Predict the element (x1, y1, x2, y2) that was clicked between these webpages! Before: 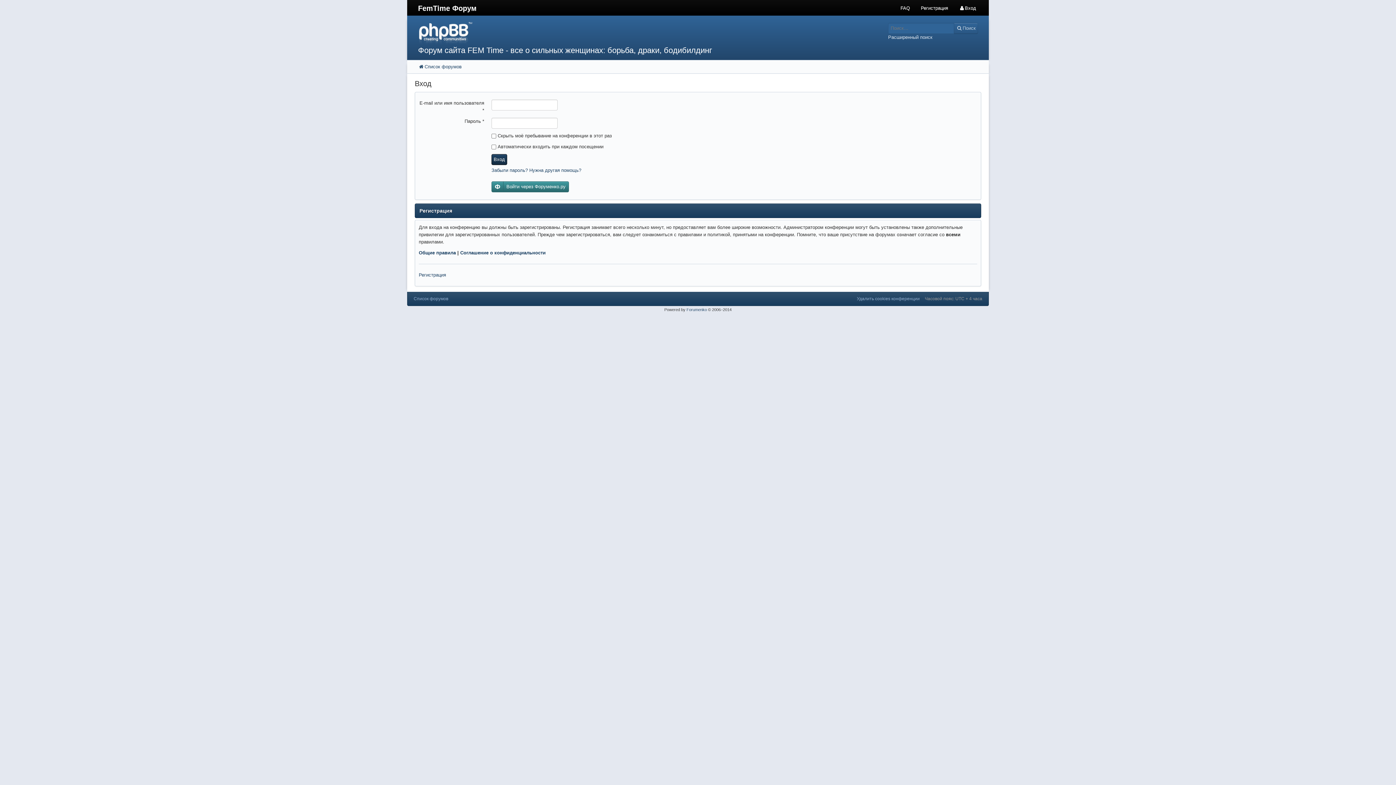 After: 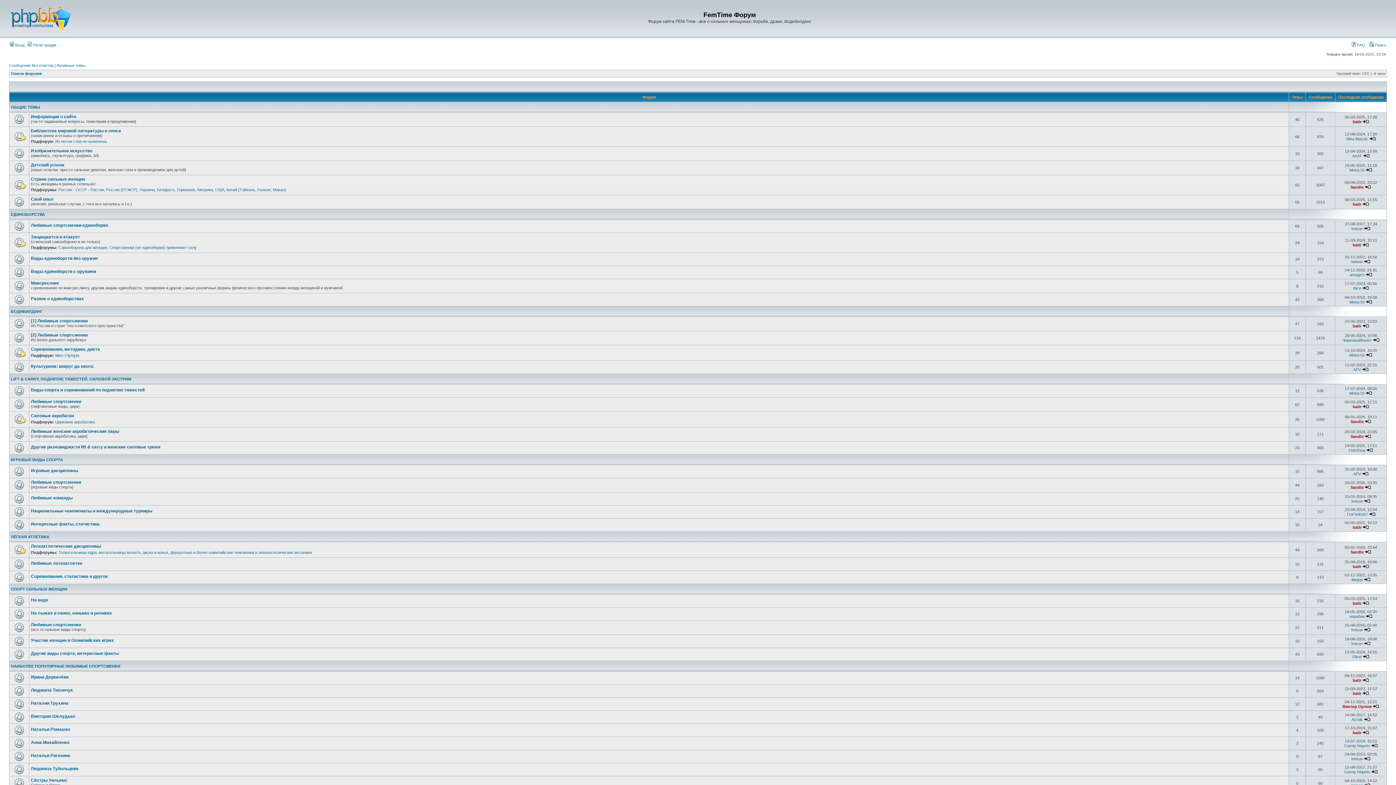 Action: bbox: (414, 21, 835, 44)